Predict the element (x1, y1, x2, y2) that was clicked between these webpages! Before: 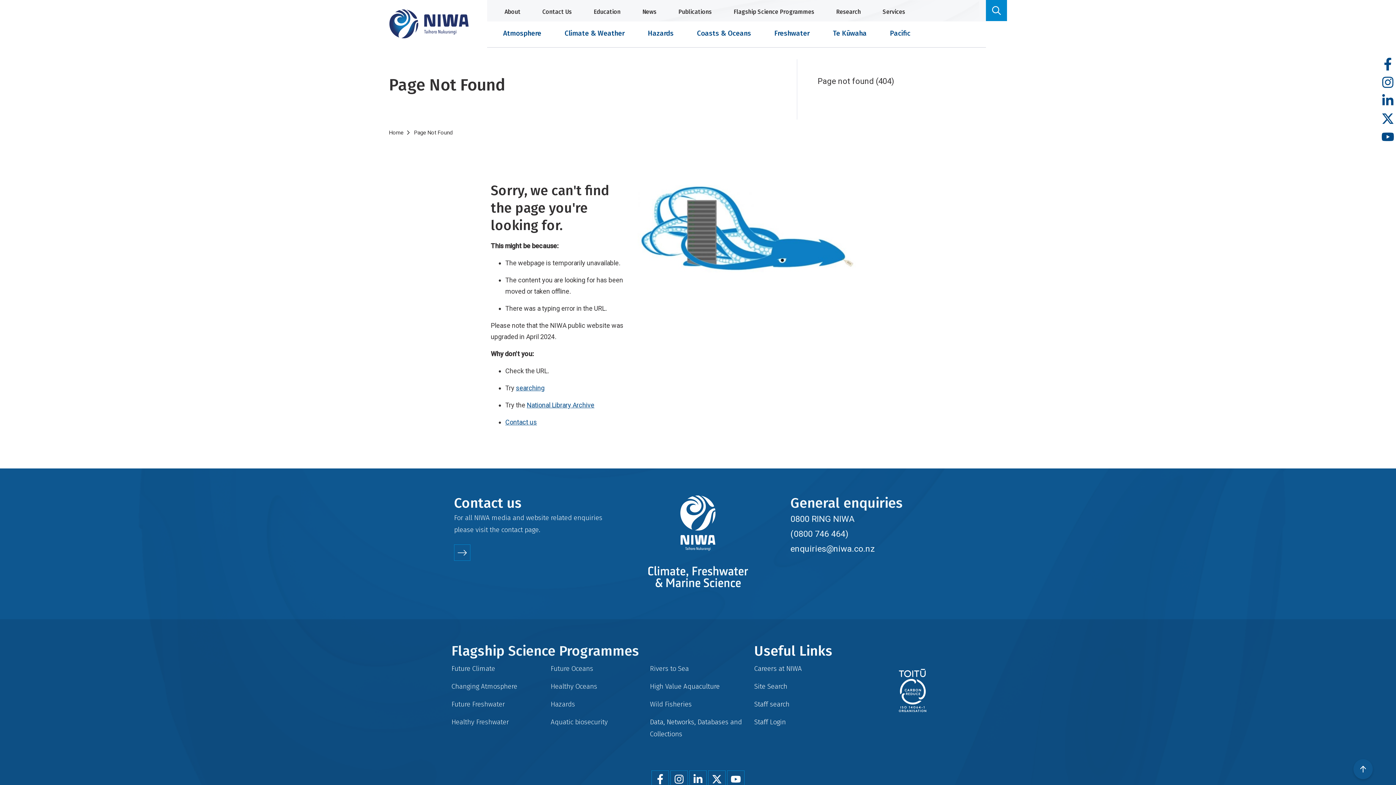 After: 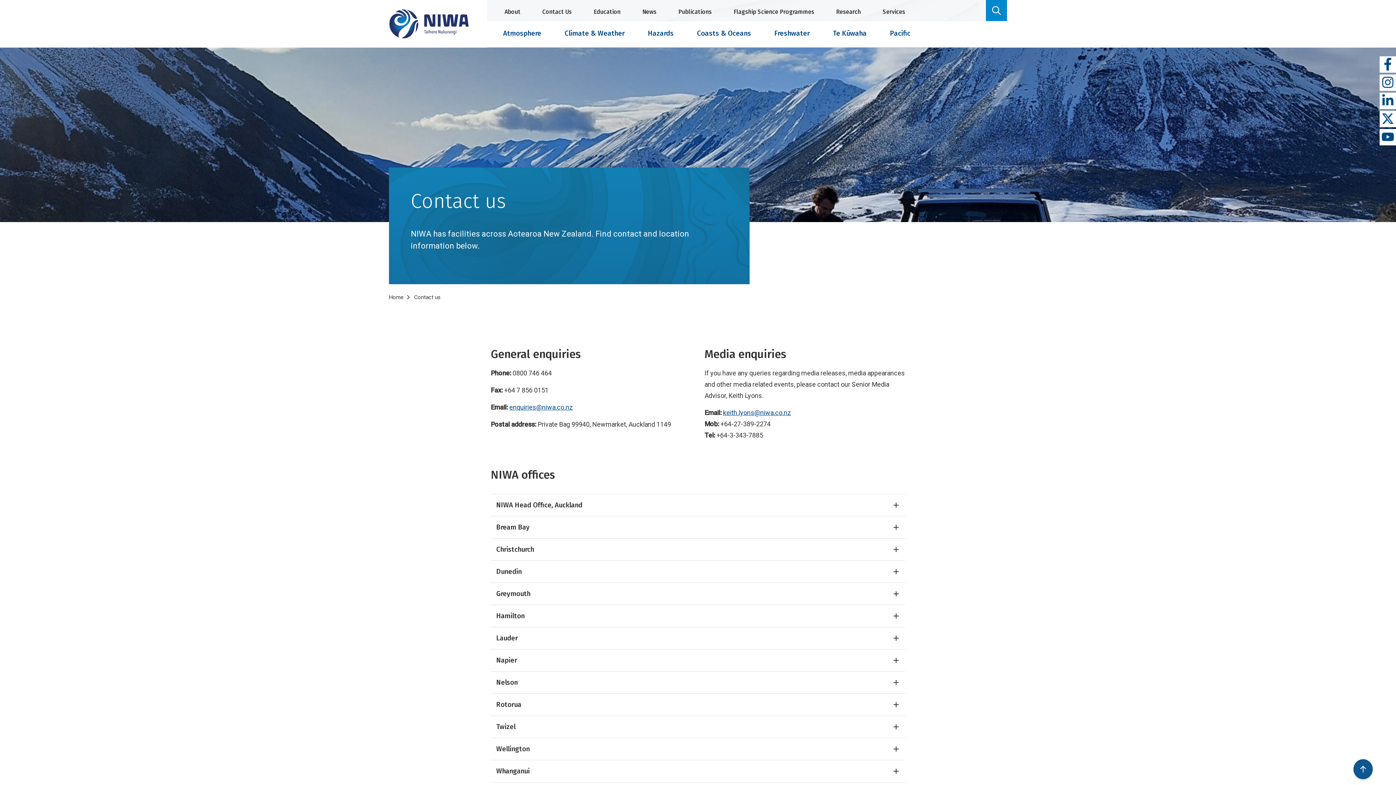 Action: bbox: (505, 418, 533, 426) label: Contact u